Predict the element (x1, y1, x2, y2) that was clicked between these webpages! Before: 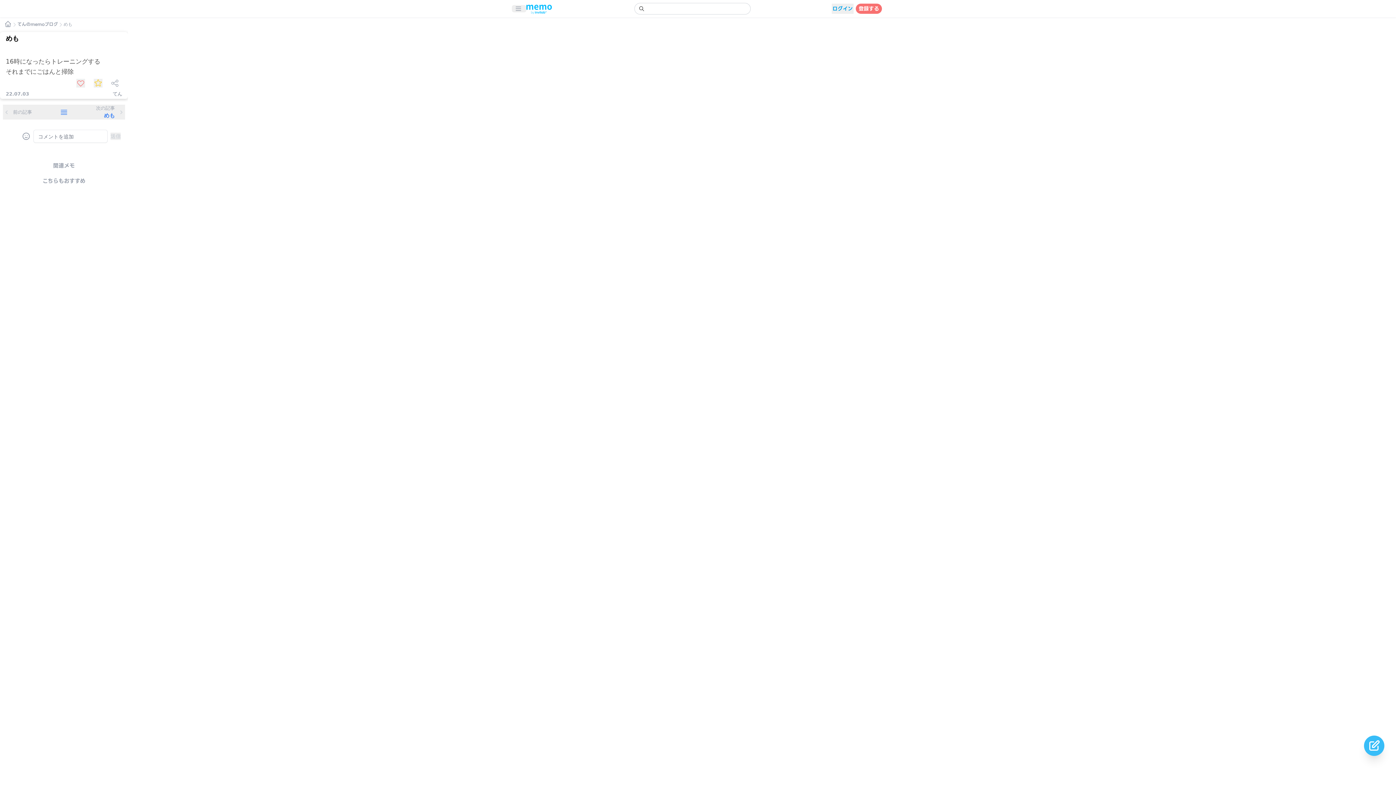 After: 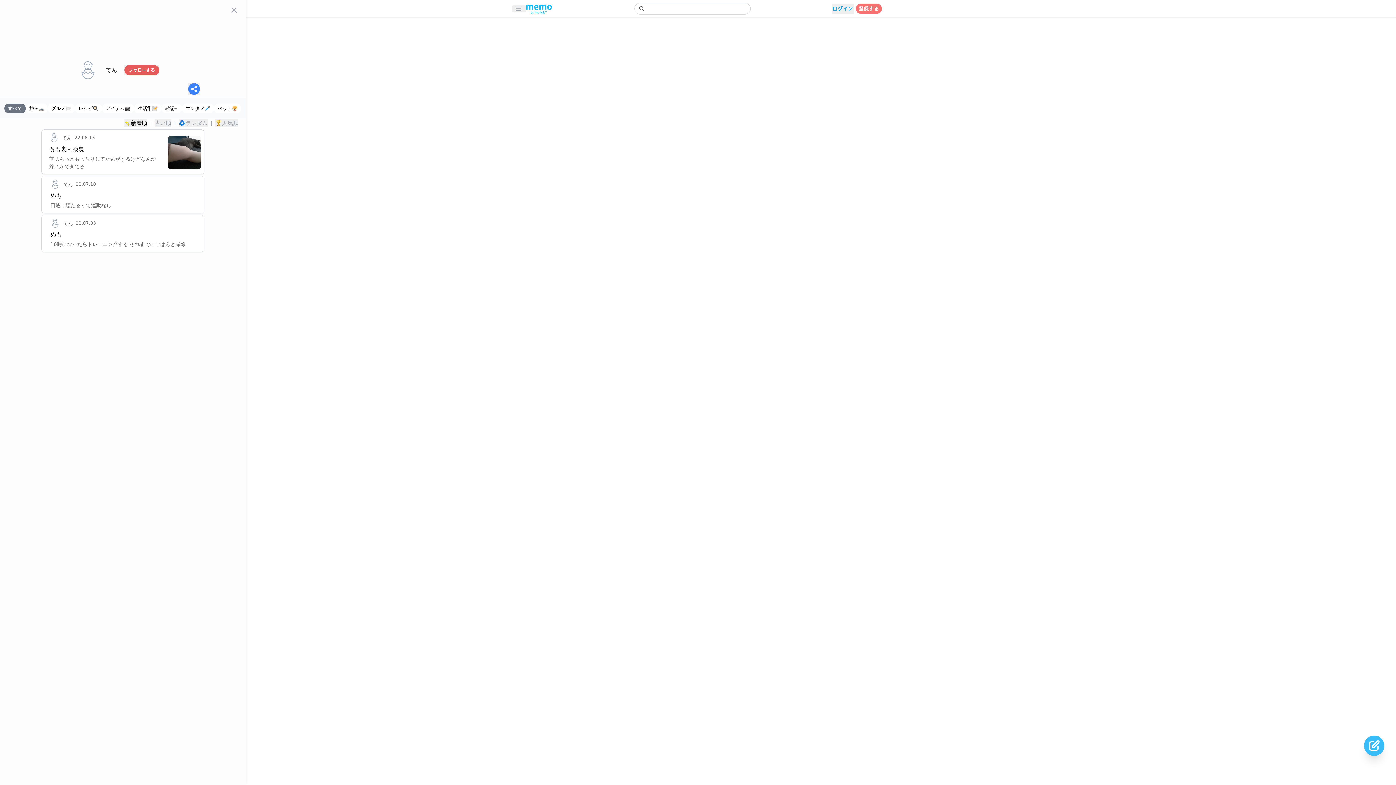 Action: bbox: (59, 104, 68, 113)